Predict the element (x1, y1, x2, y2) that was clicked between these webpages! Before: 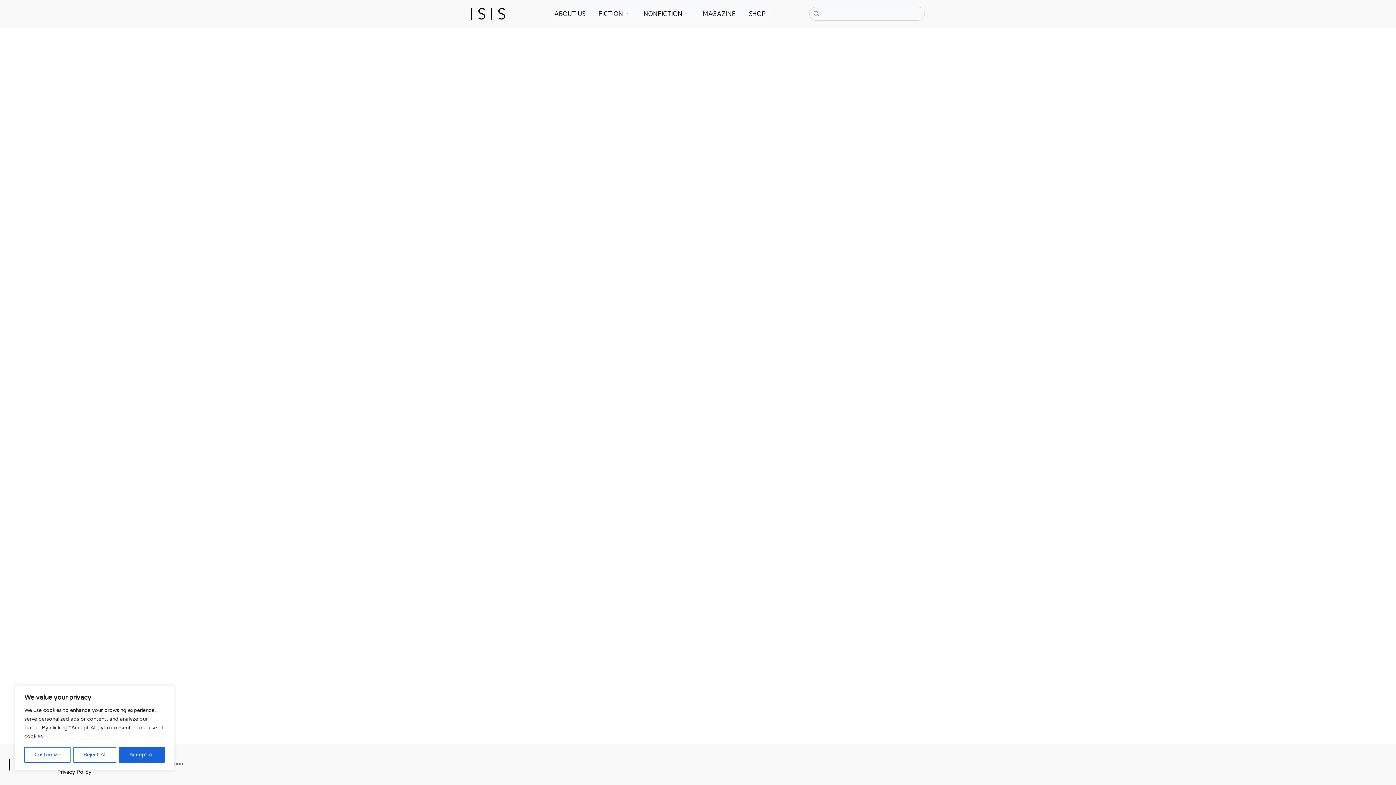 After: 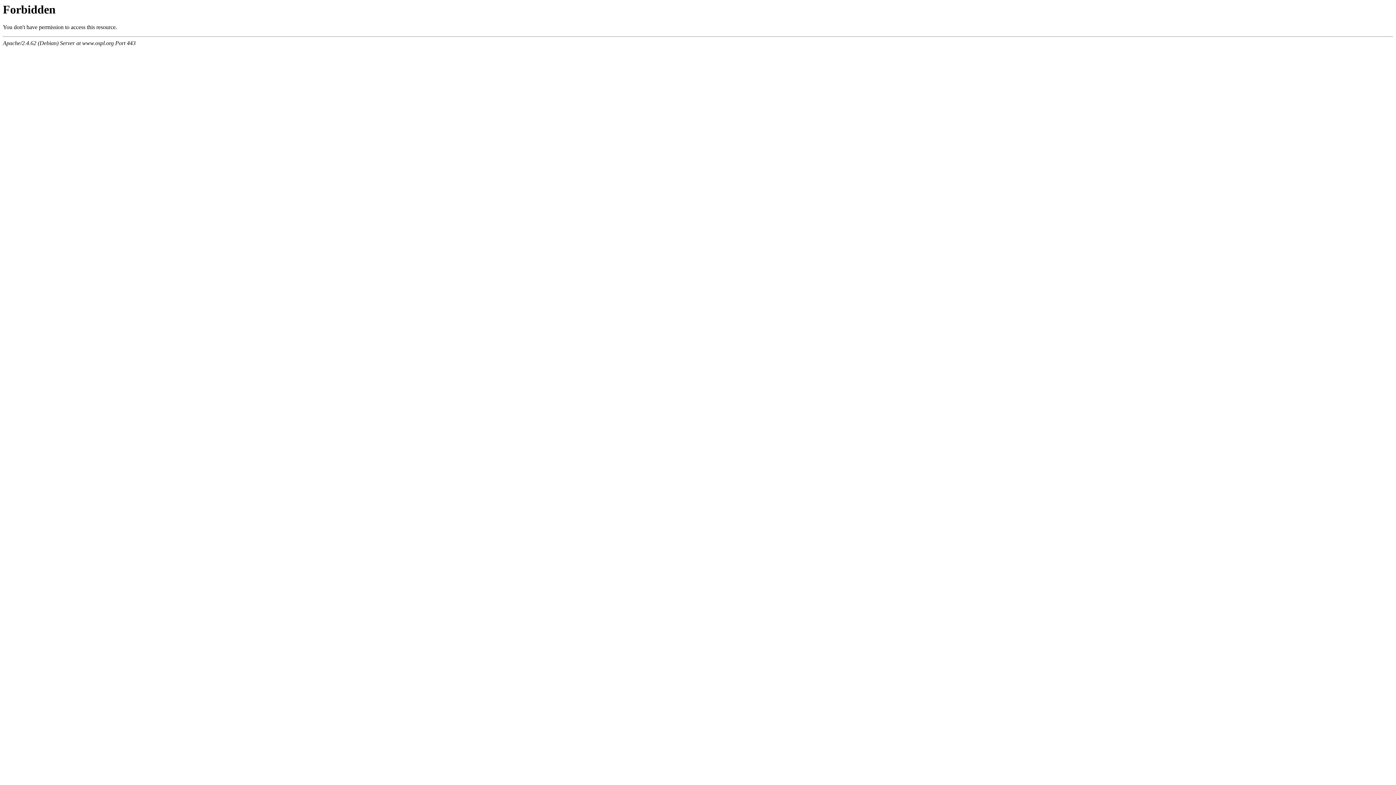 Action: bbox: (744, 5, 771, 21) label: SHOP